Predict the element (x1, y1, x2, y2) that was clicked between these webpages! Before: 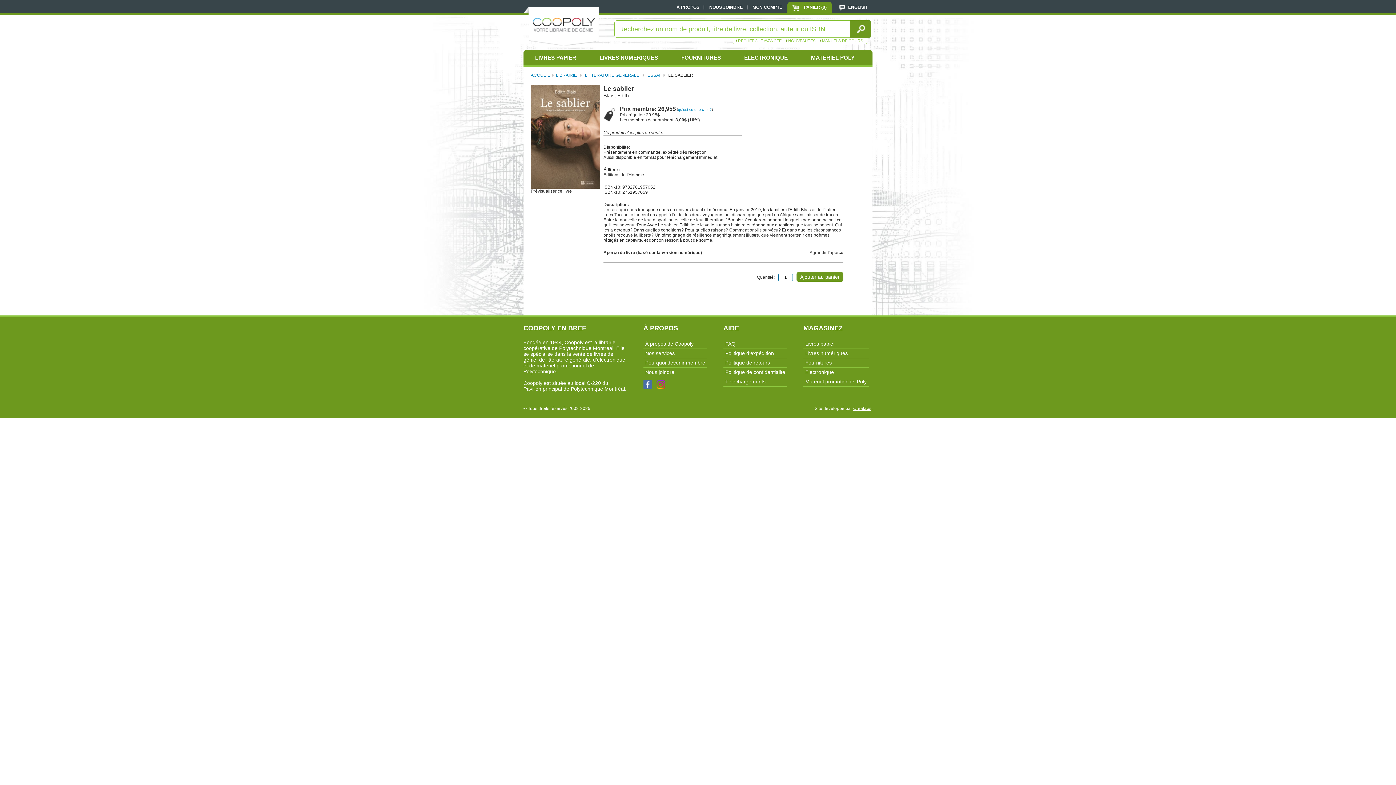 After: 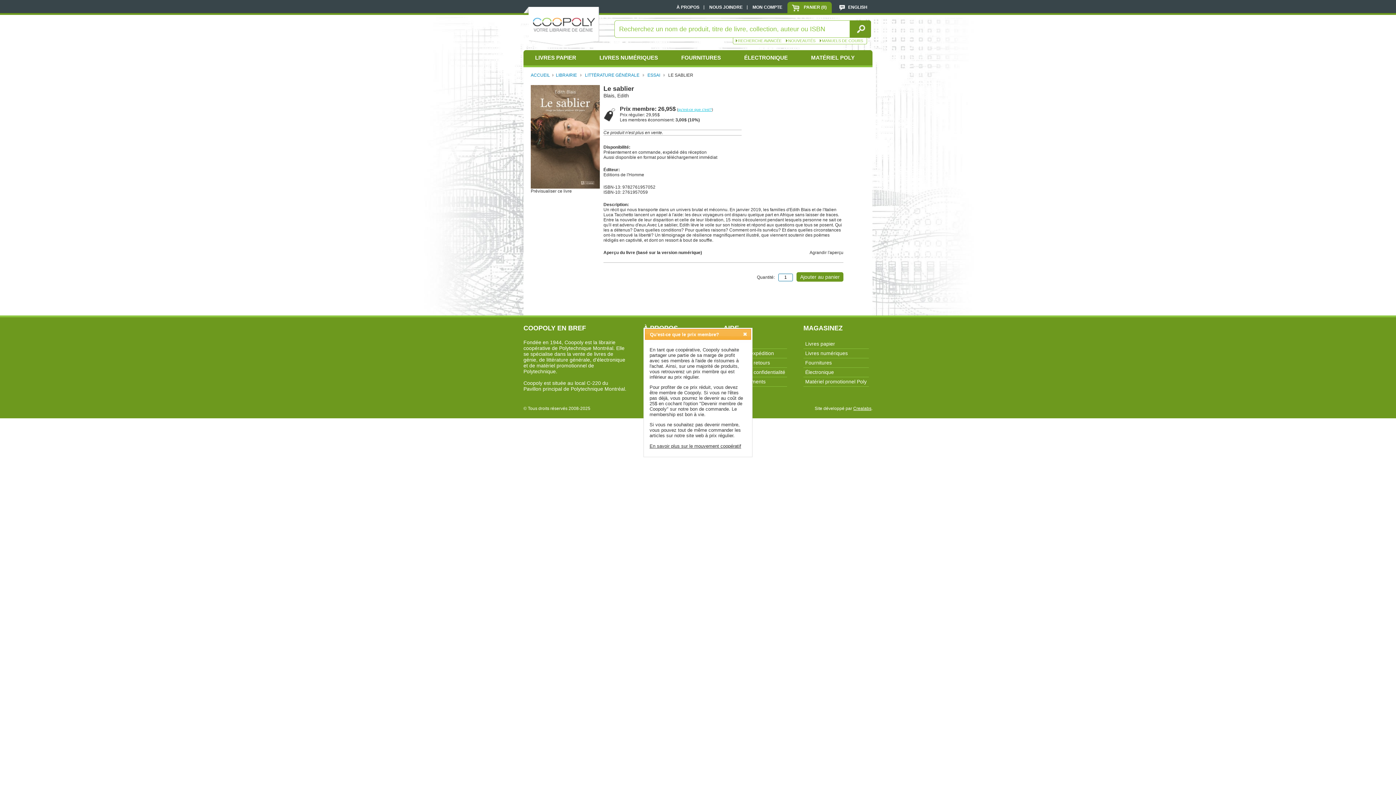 Action: label: qu'est-ce que c'est? bbox: (678, 107, 712, 111)